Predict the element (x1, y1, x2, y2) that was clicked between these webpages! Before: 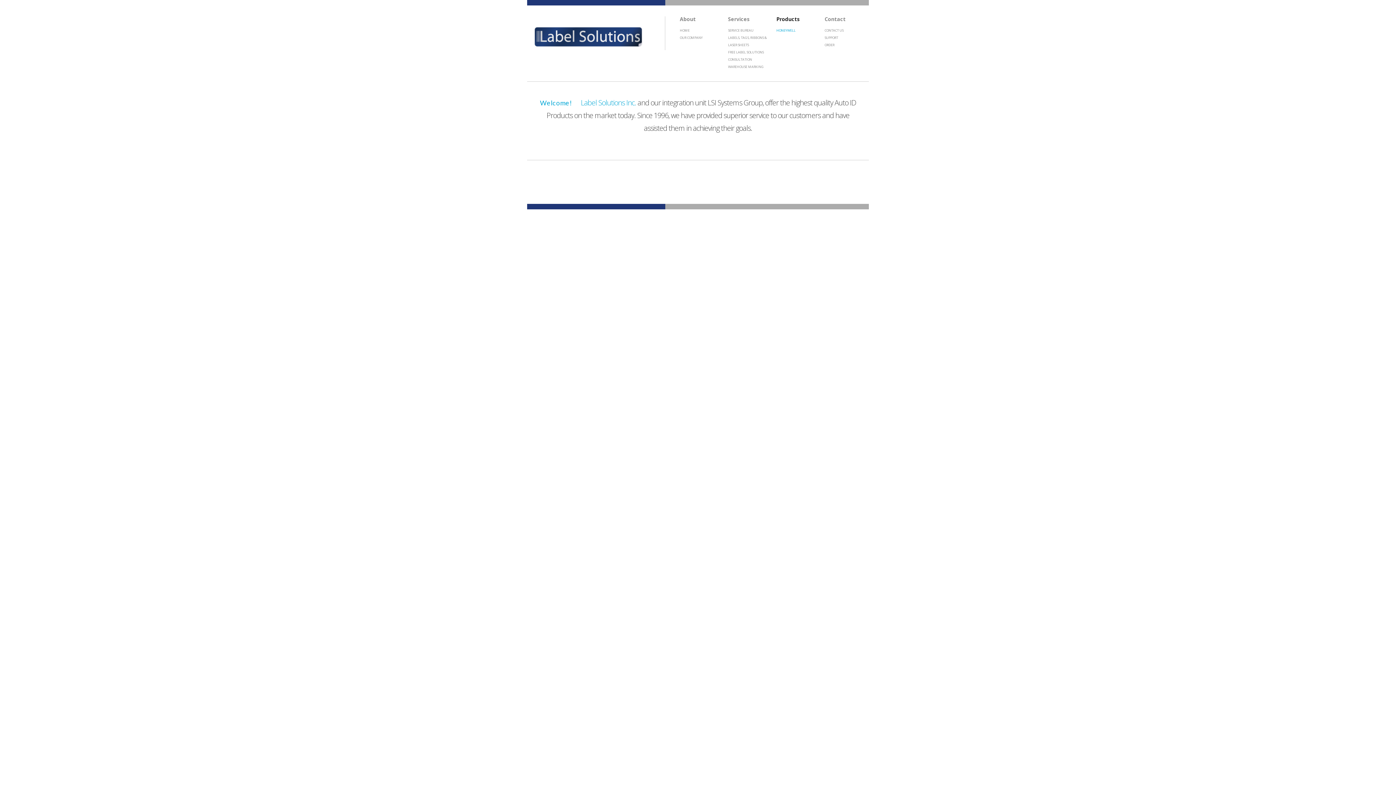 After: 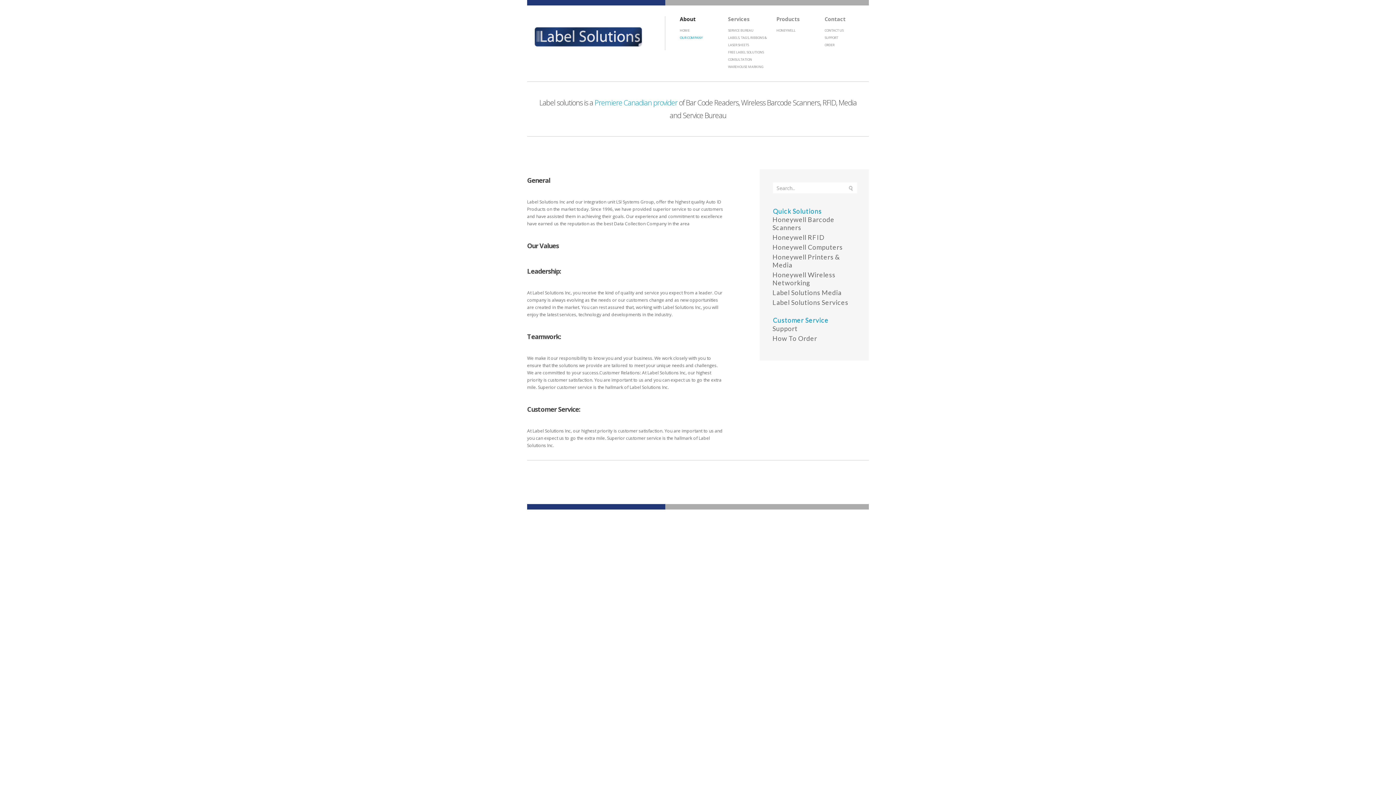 Action: bbox: (680, 35, 702, 40) label: OUR COMPANY